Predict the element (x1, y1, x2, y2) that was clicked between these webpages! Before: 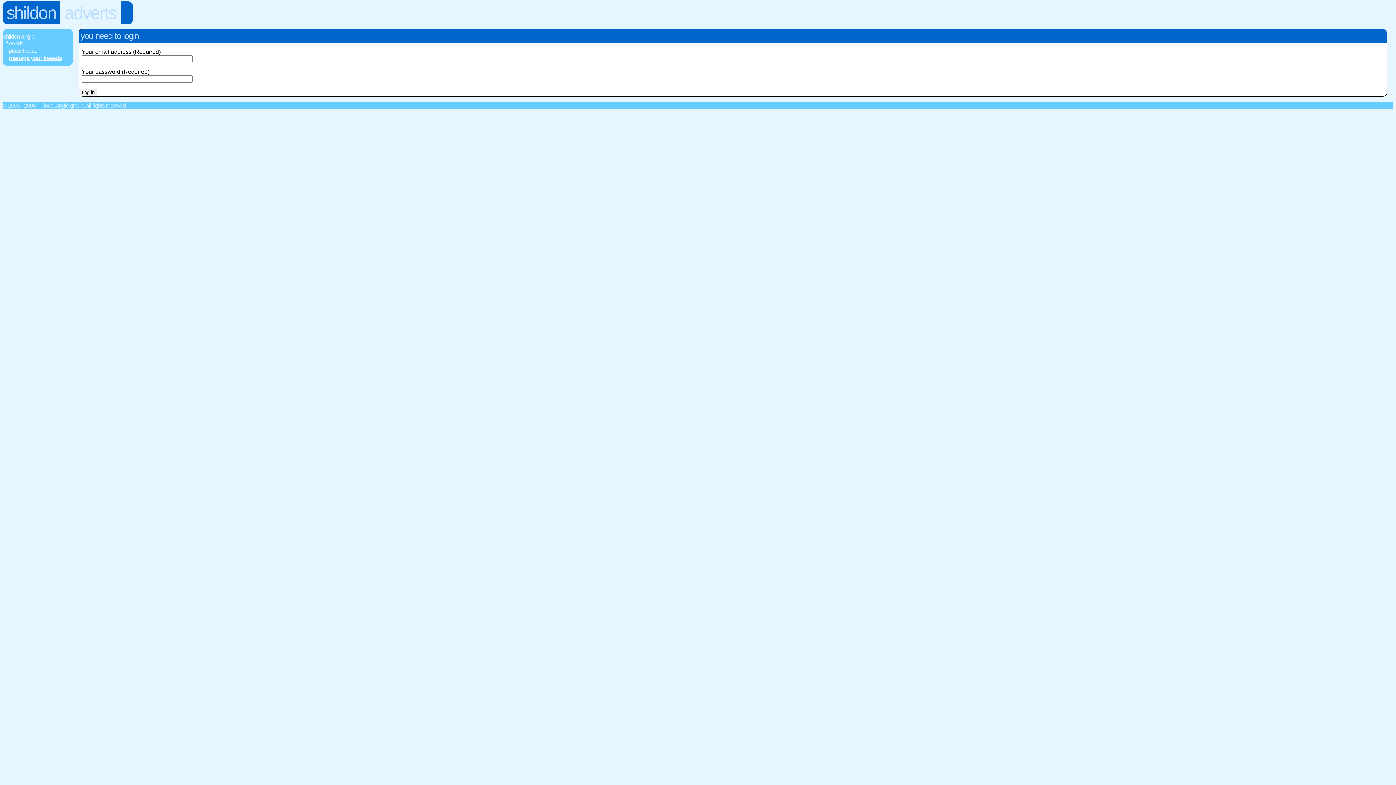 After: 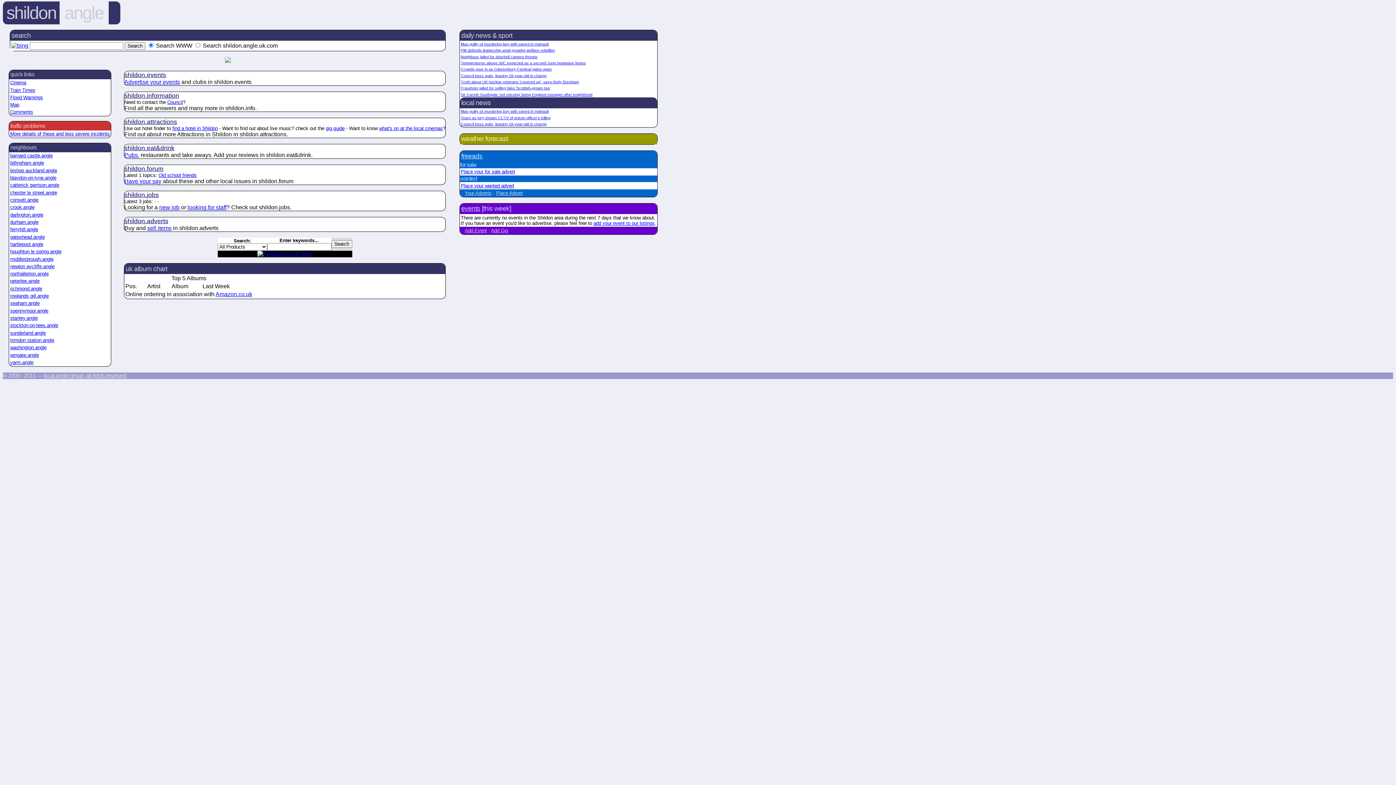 Action: label: shildon.angle bbox: (2, 33, 72, 40)